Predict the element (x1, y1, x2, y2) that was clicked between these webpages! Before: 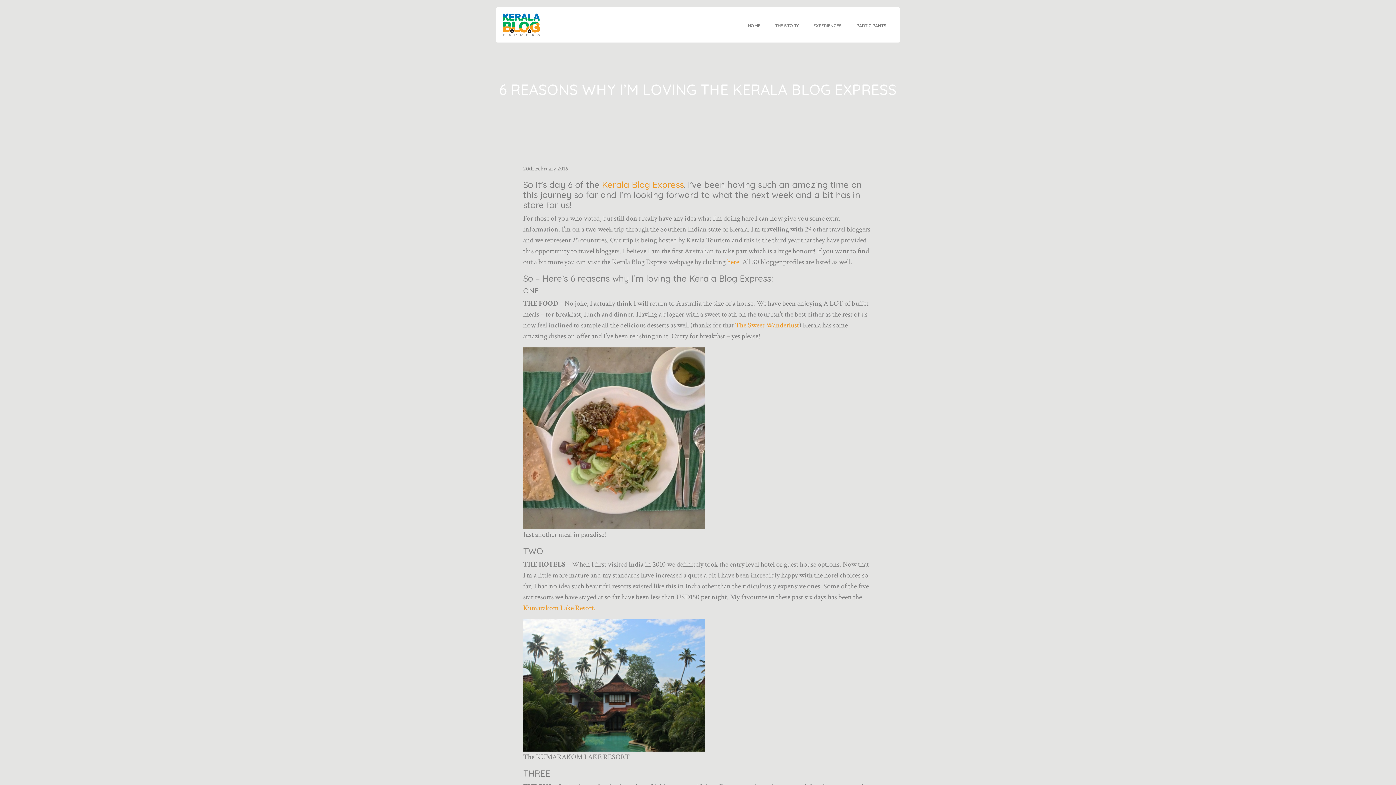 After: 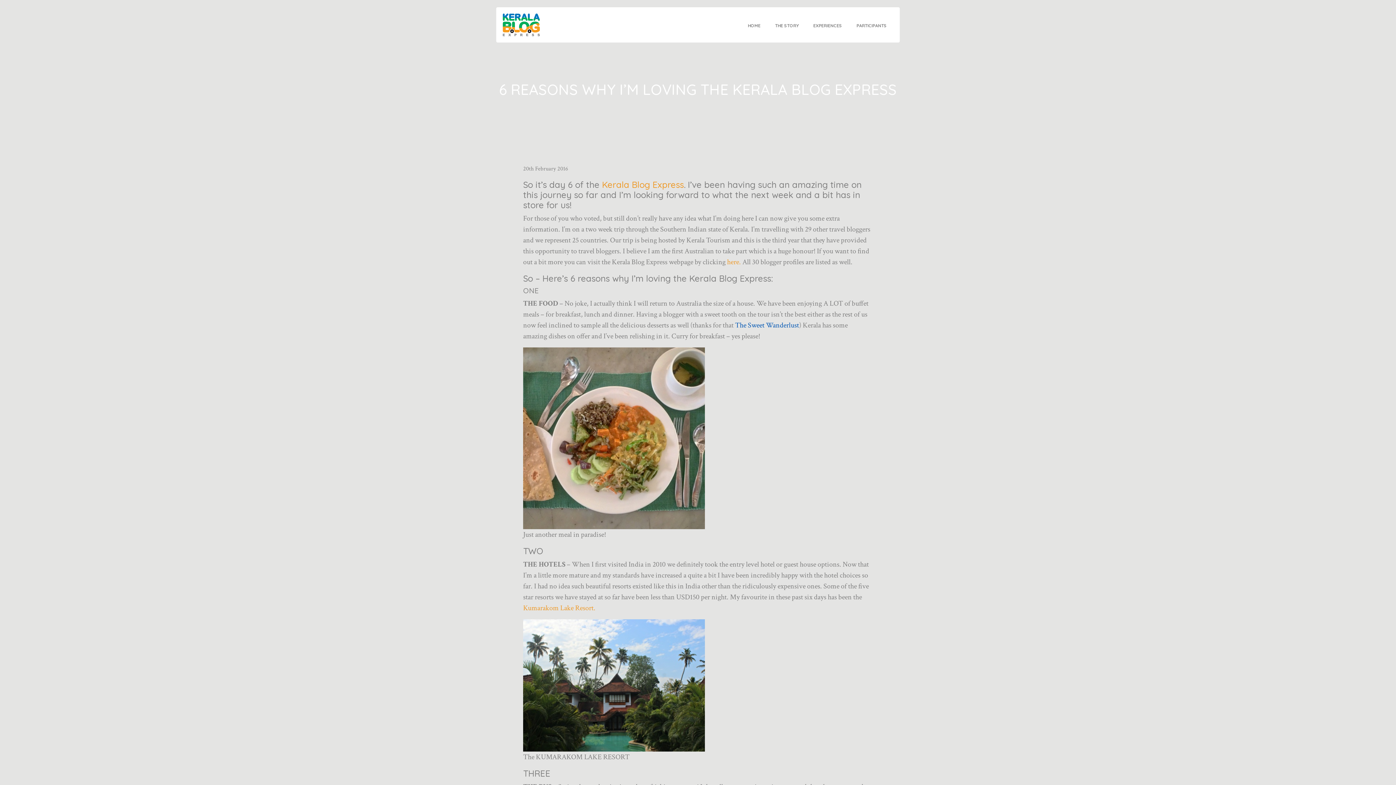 Action: label: The Sweet Wanderlust bbox: (735, 320, 799, 330)